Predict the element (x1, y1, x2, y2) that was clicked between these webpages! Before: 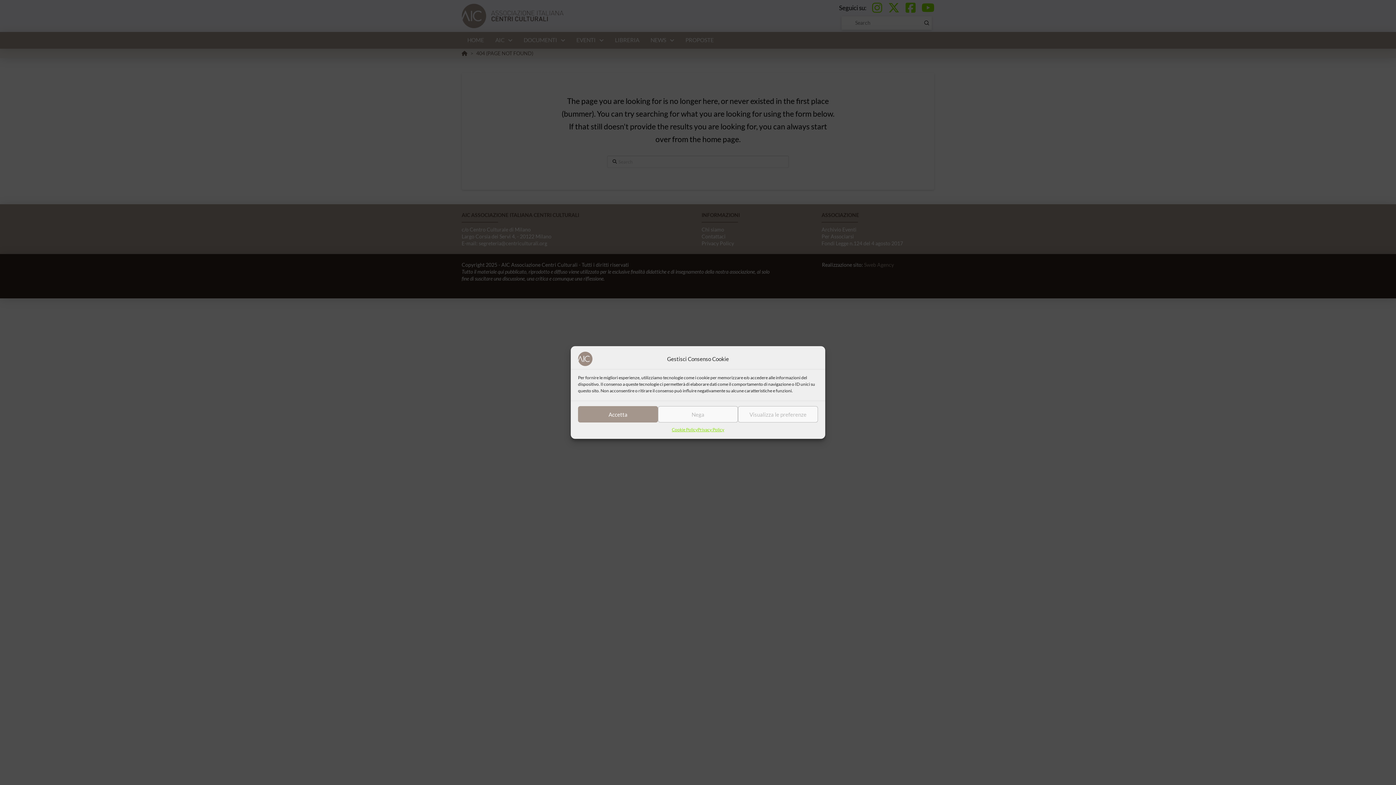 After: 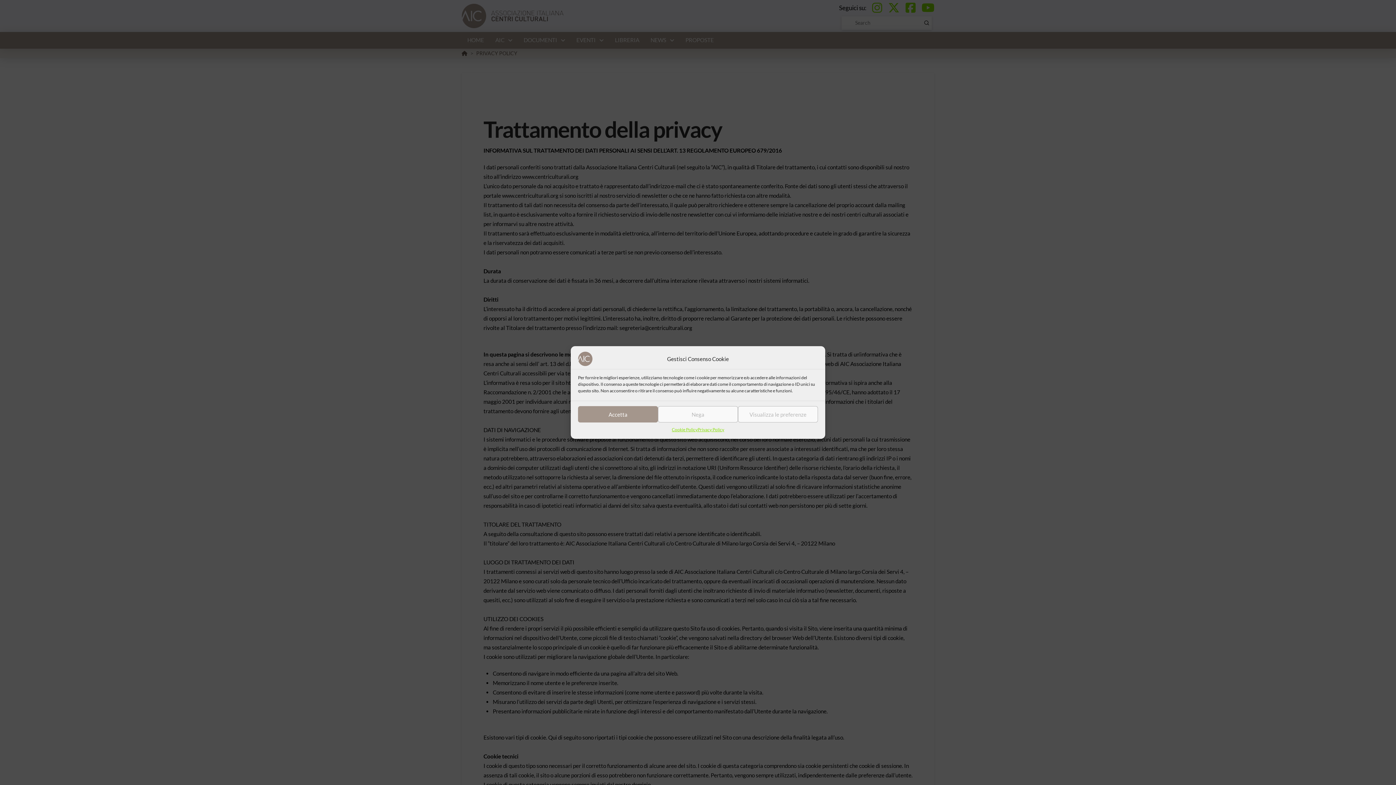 Action: label: Privacy Policy bbox: (697, 426, 724, 433)